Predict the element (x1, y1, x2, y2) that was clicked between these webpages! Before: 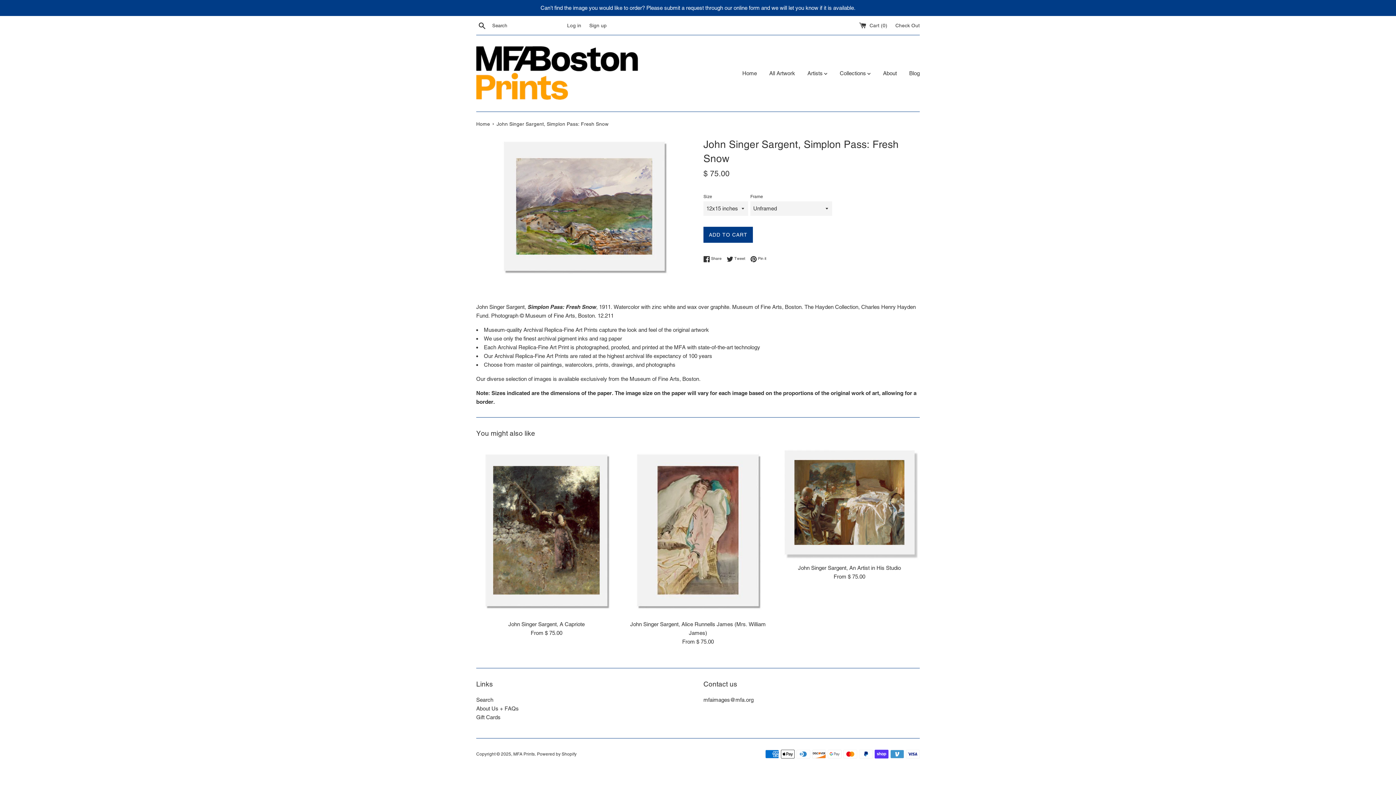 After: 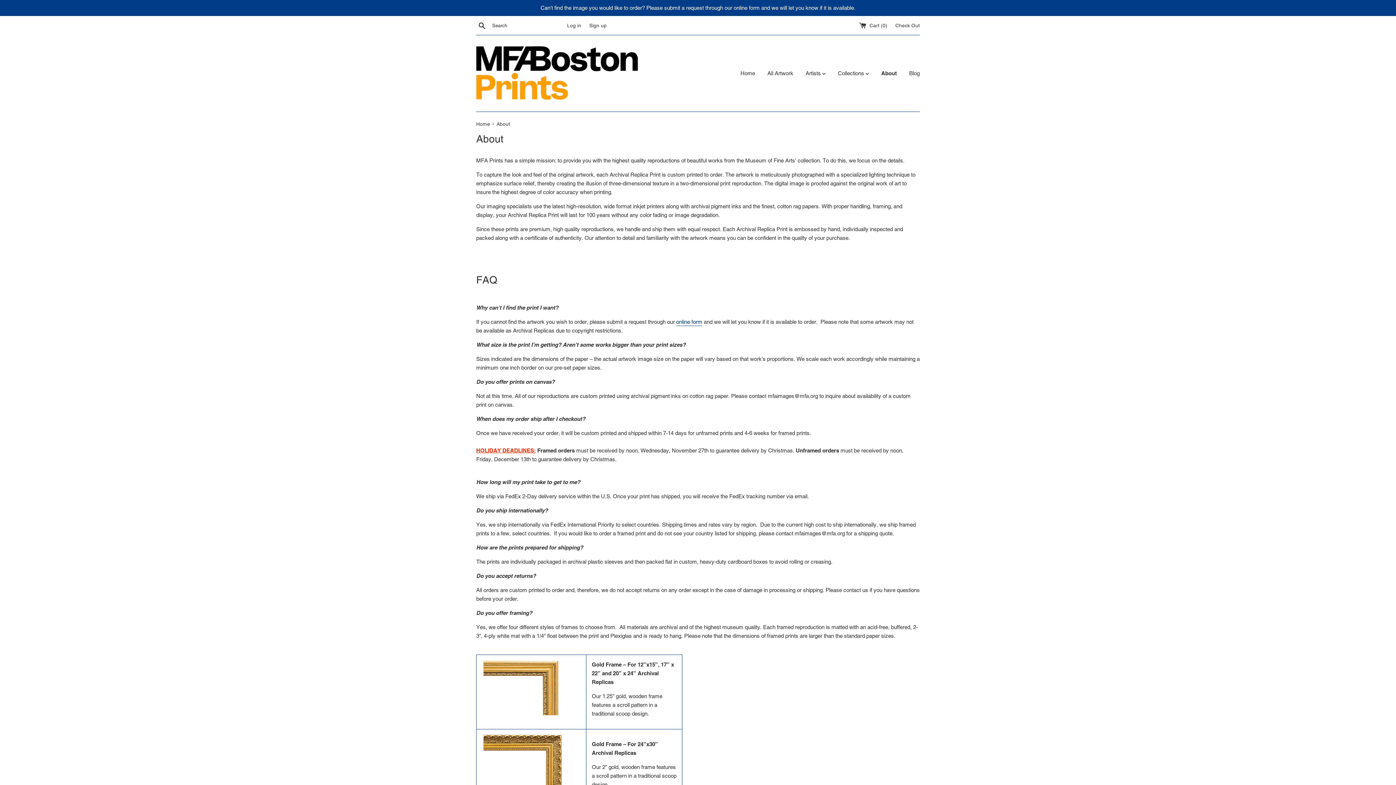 Action: label: About Us + FAQs bbox: (476, 705, 518, 711)